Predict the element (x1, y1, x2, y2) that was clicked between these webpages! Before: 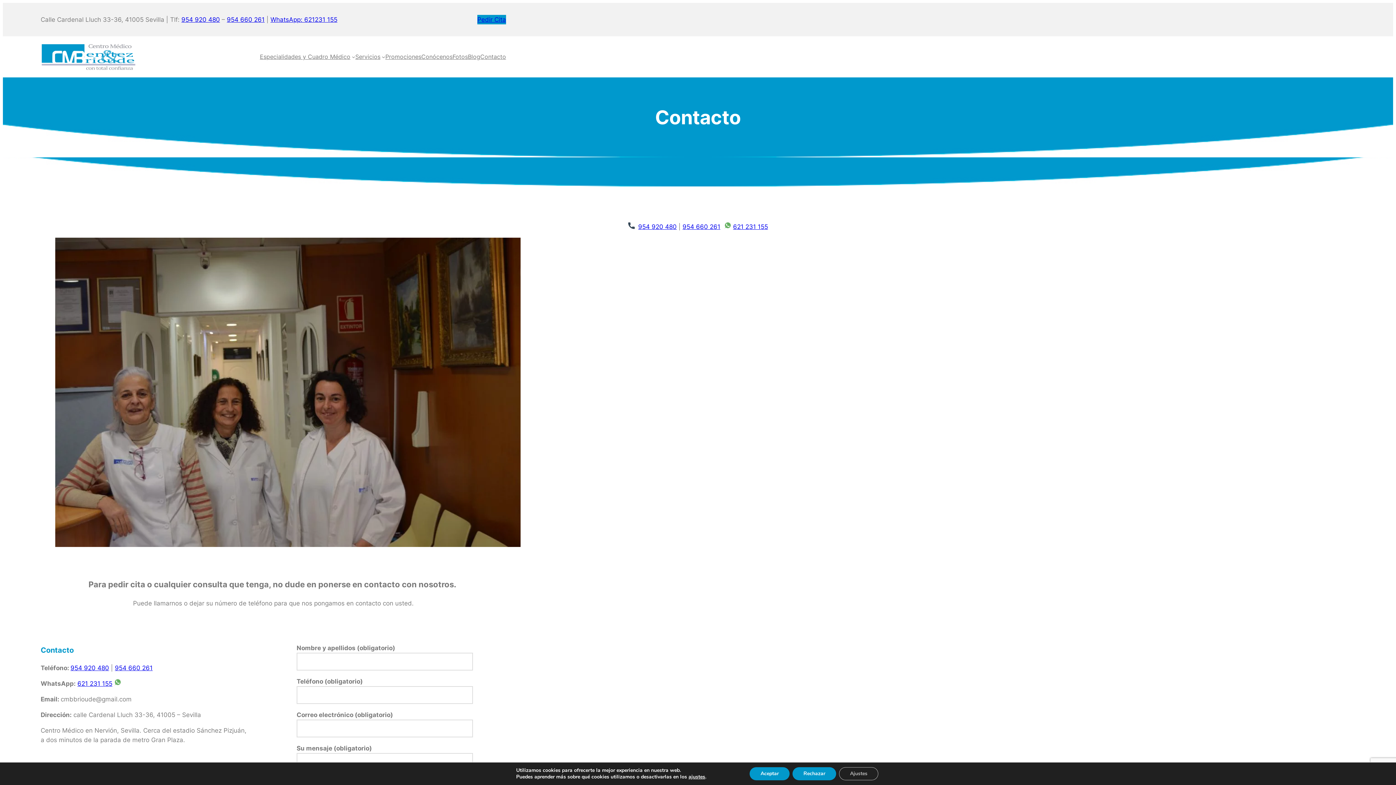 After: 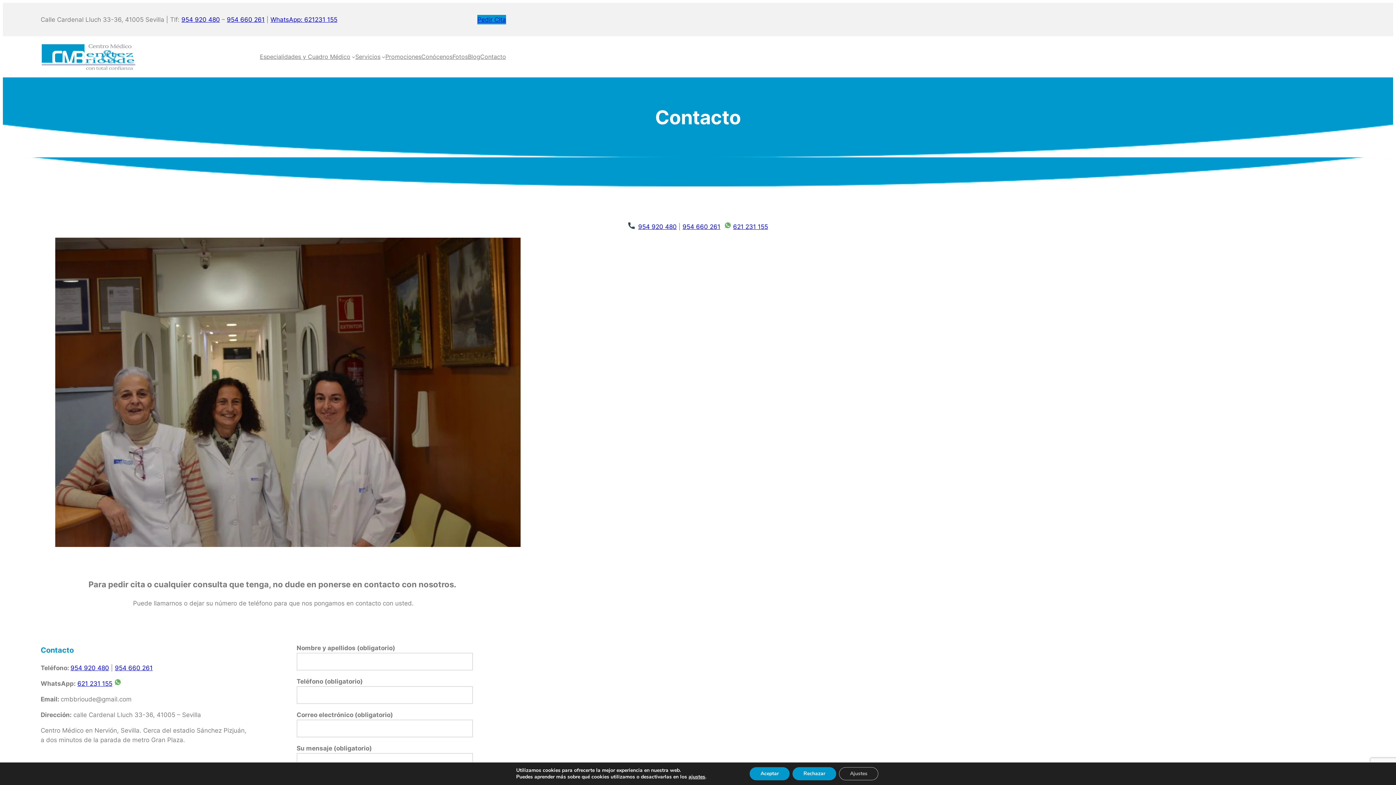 Action: bbox: (724, 223, 731, 230)